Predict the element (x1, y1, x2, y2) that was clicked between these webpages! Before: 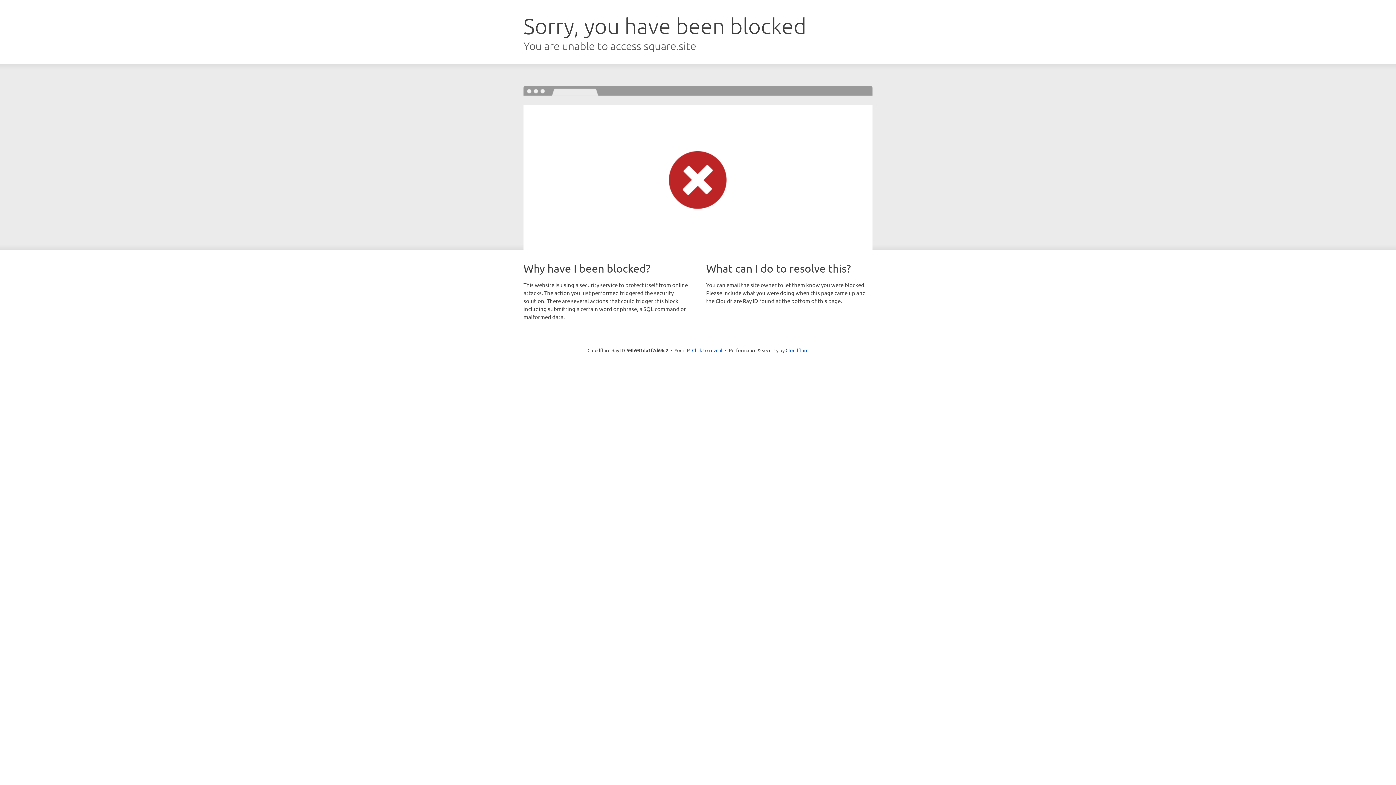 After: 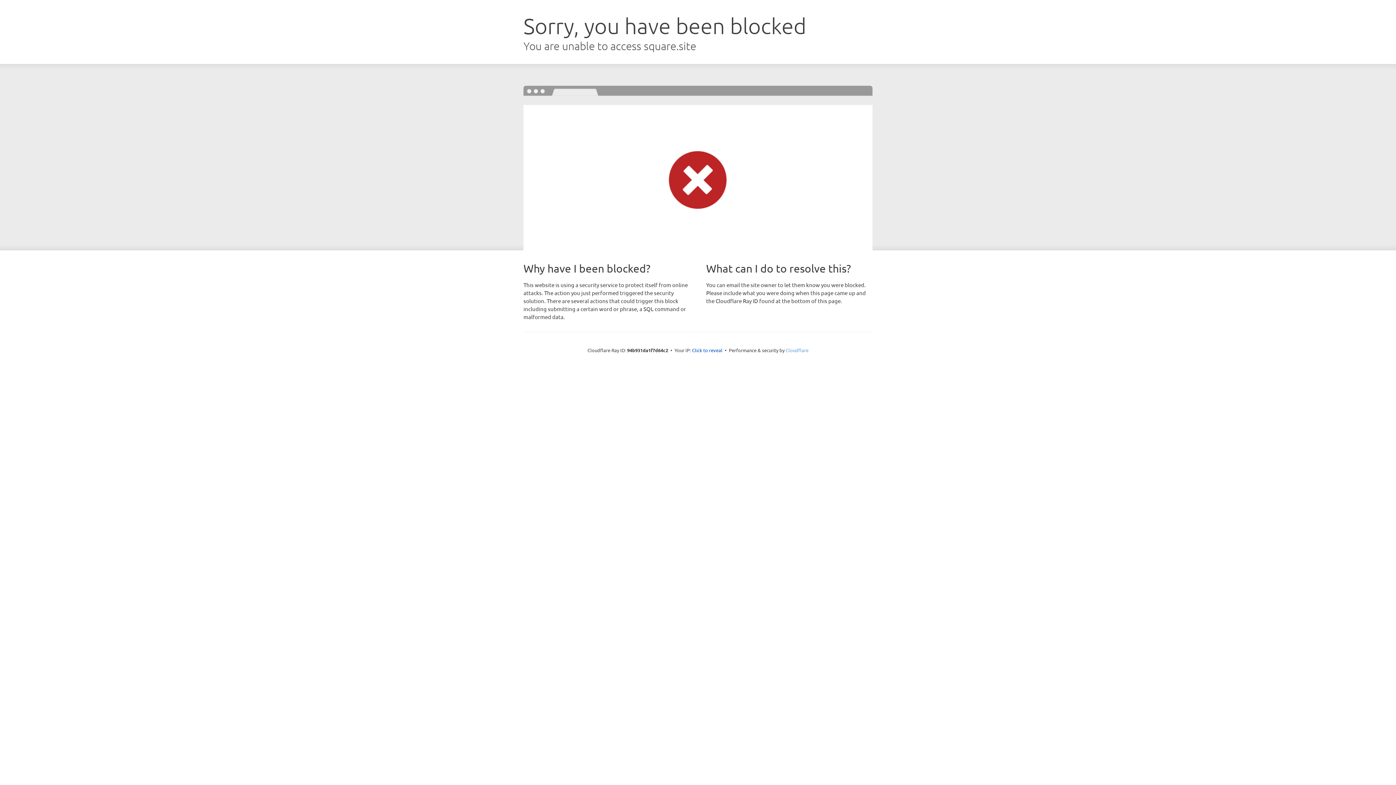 Action: bbox: (785, 347, 808, 353) label: Cloudflare